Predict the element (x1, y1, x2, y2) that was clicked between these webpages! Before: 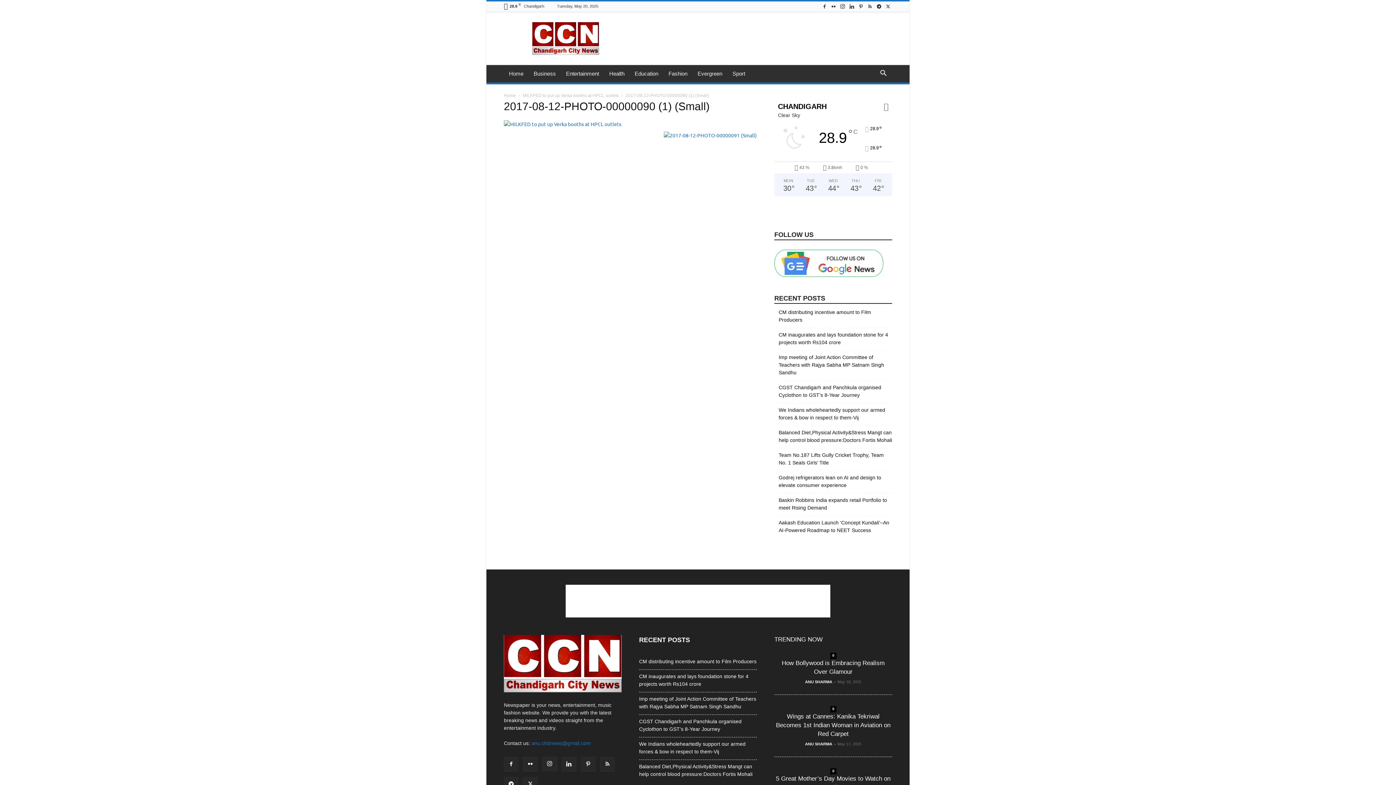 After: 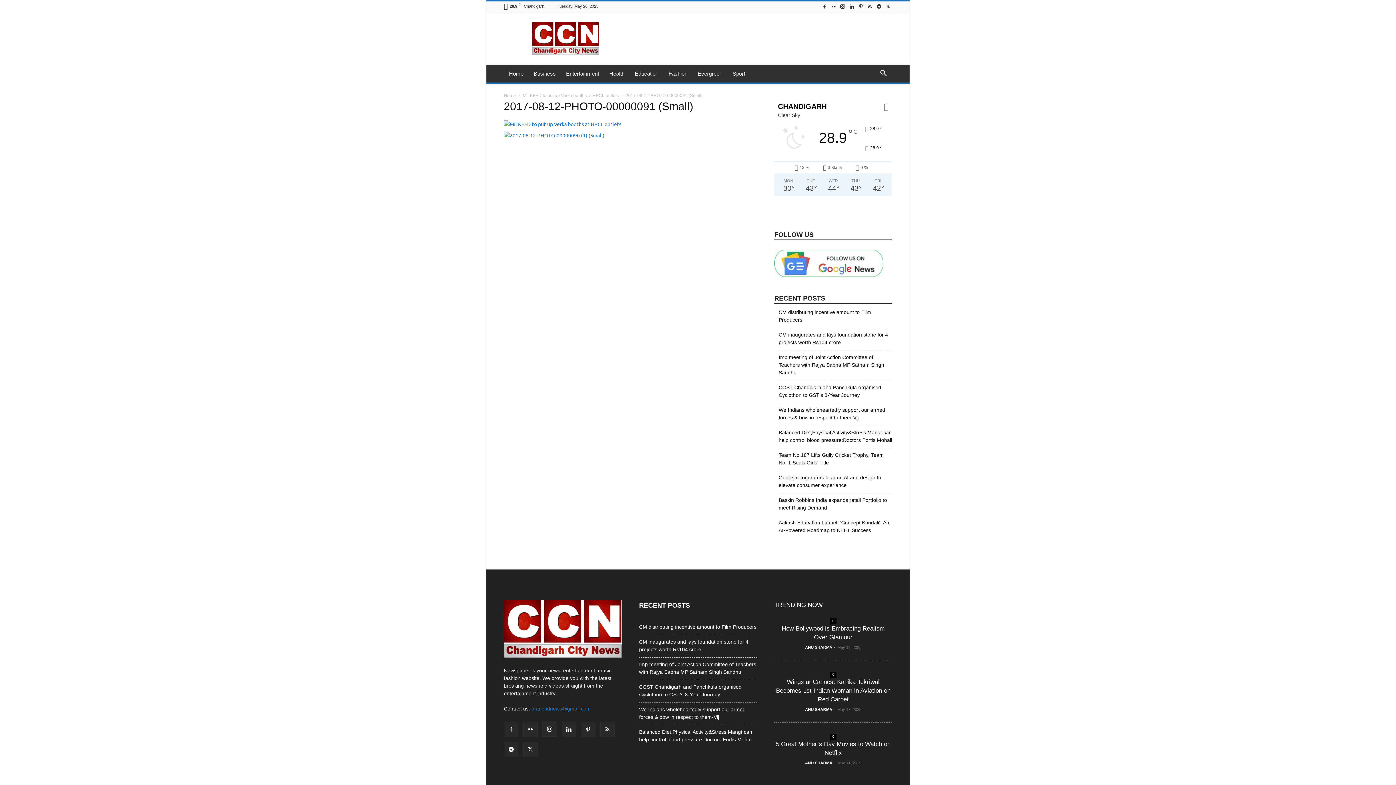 Action: bbox: (664, 132, 757, 138)